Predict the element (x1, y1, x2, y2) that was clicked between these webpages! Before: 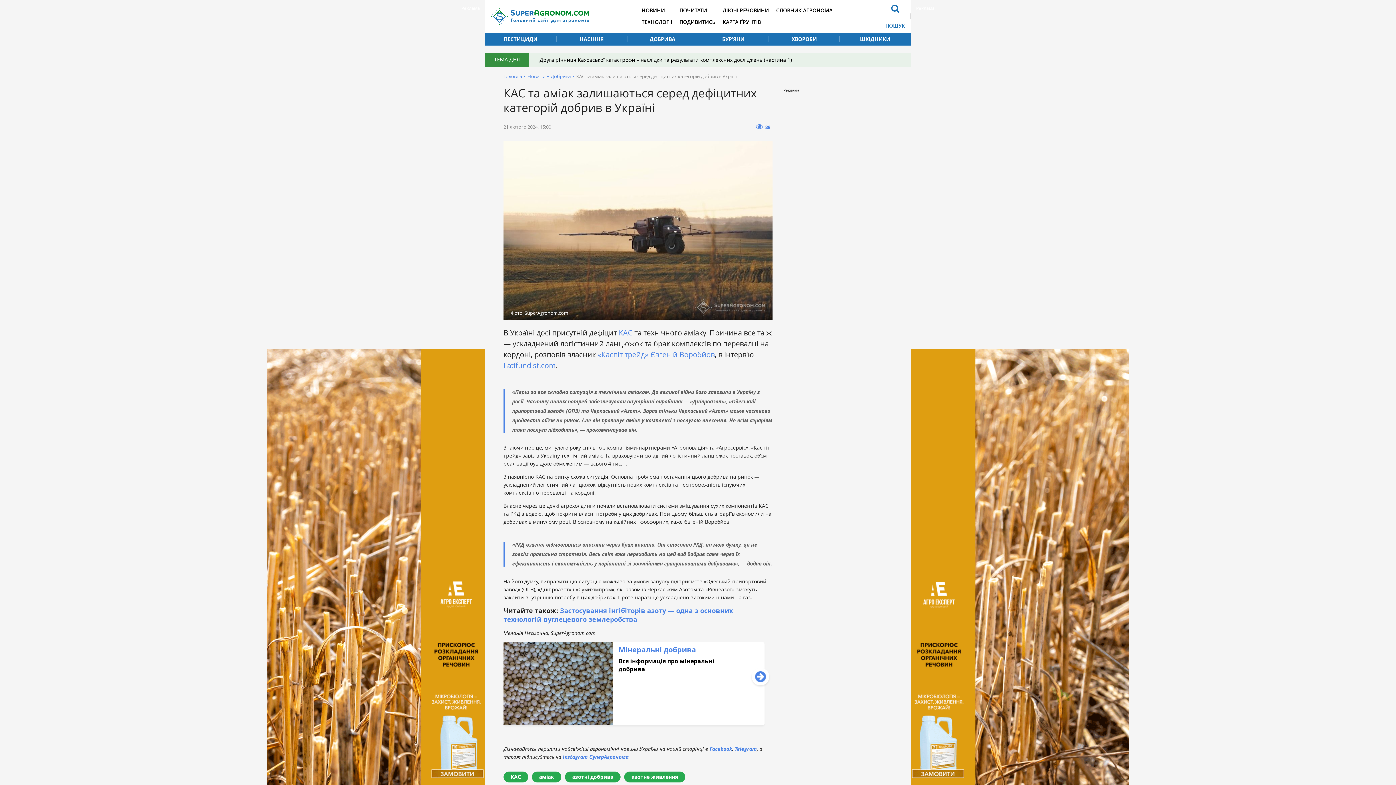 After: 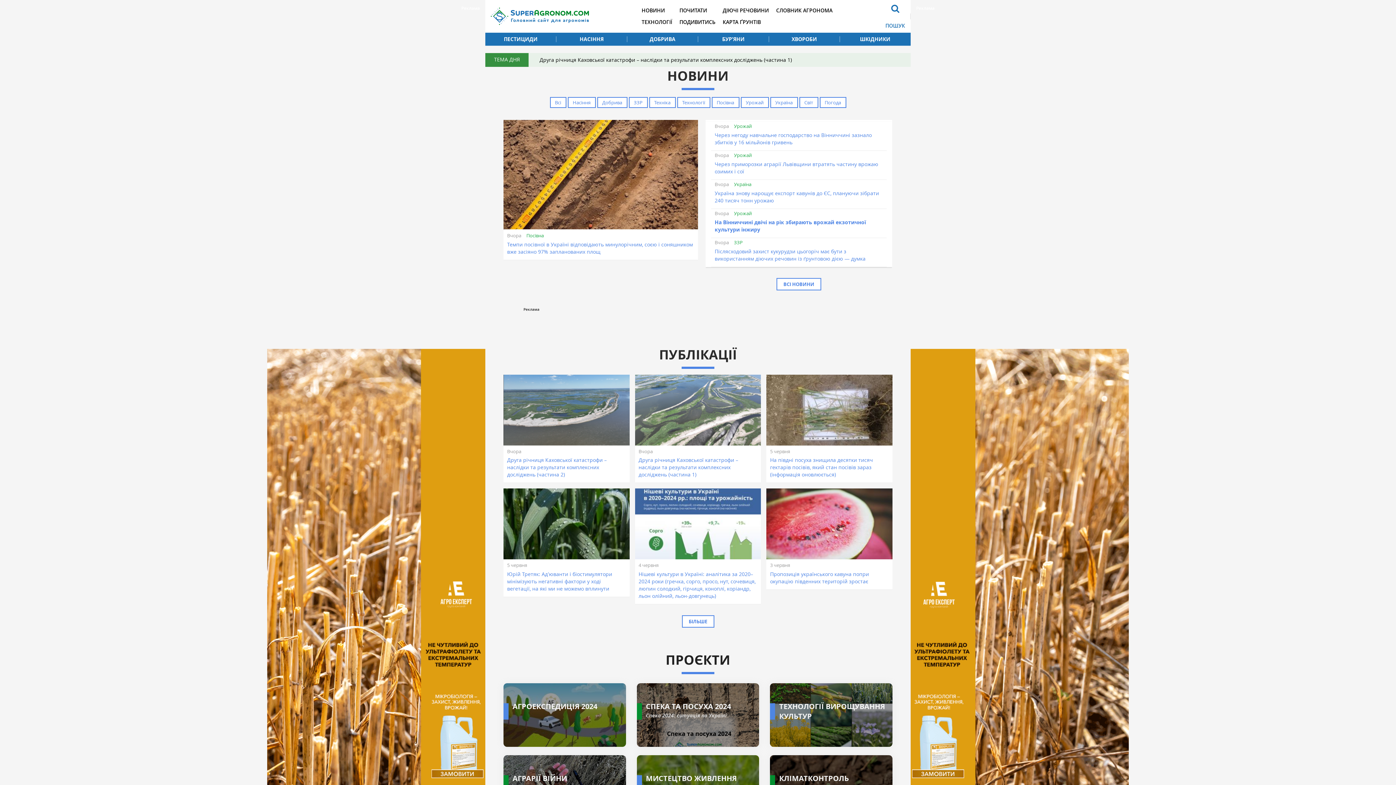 Action: bbox: (490, 3, 589, 29)